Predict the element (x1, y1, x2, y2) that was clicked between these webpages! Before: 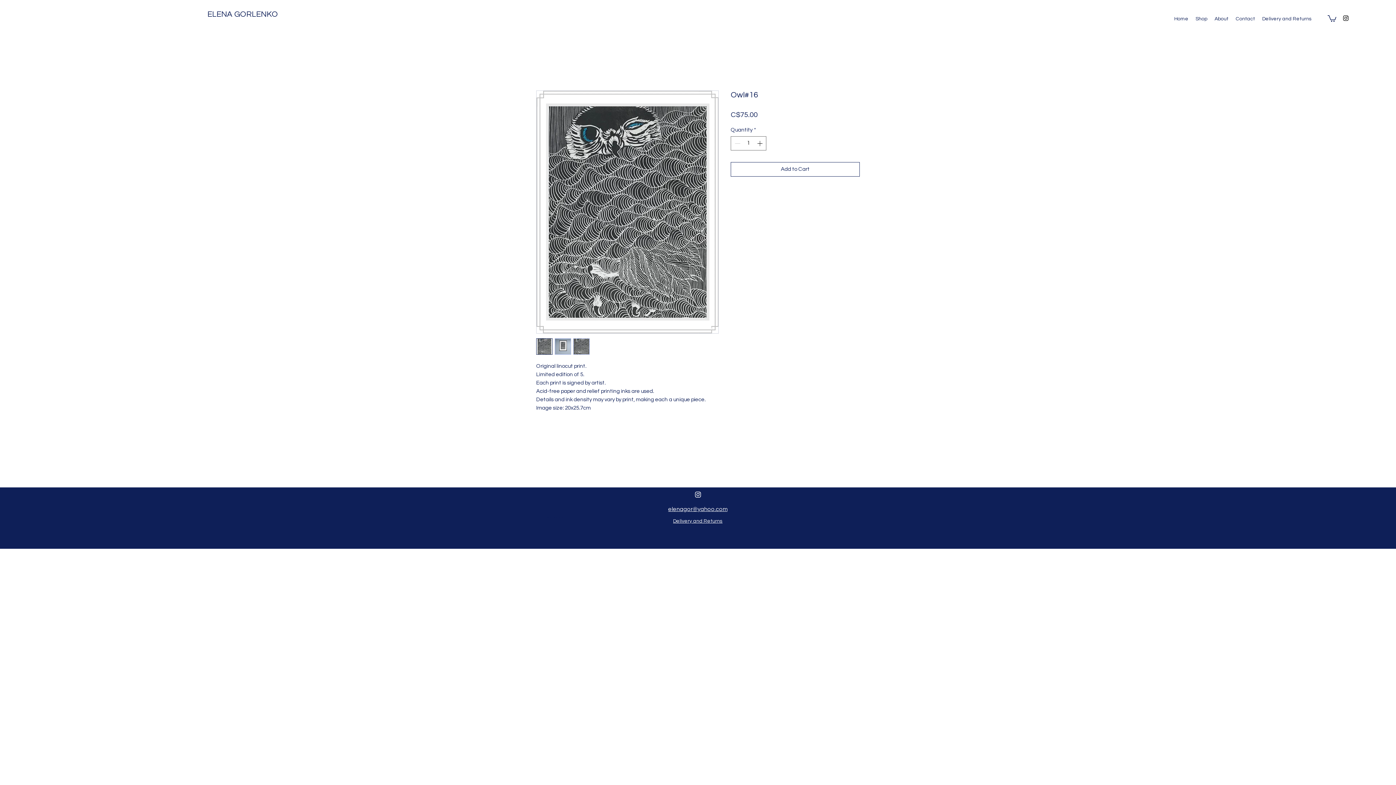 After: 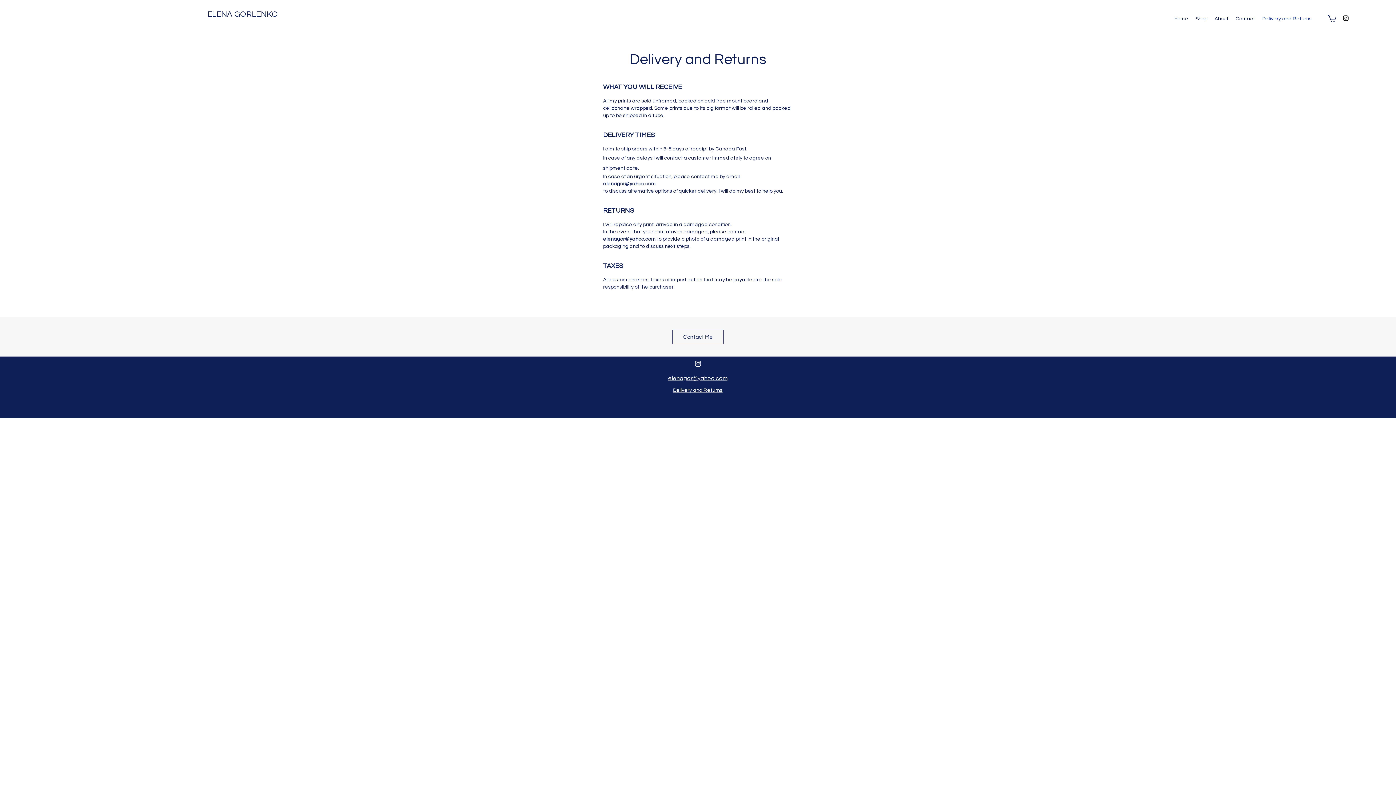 Action: label: Delivery and Returns bbox: (673, 518, 722, 524)